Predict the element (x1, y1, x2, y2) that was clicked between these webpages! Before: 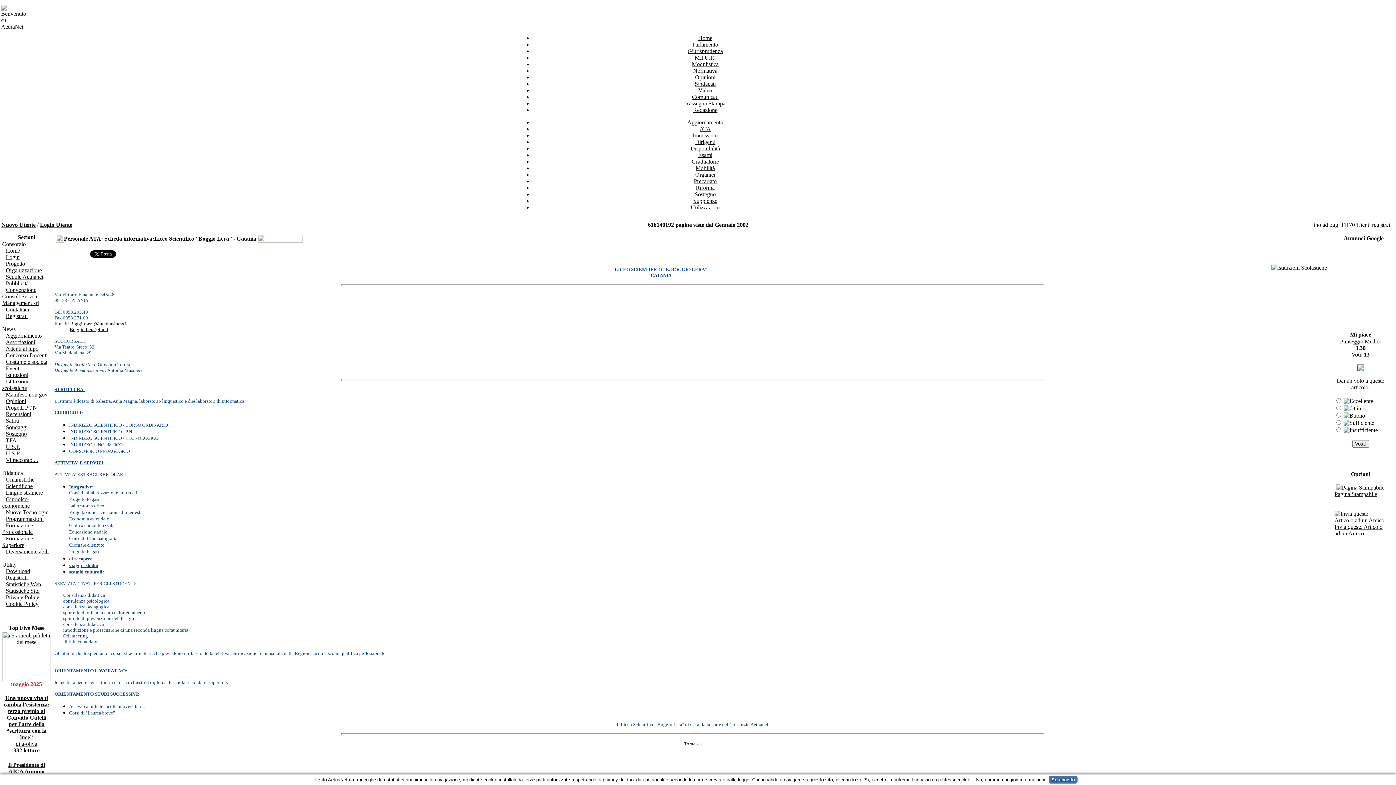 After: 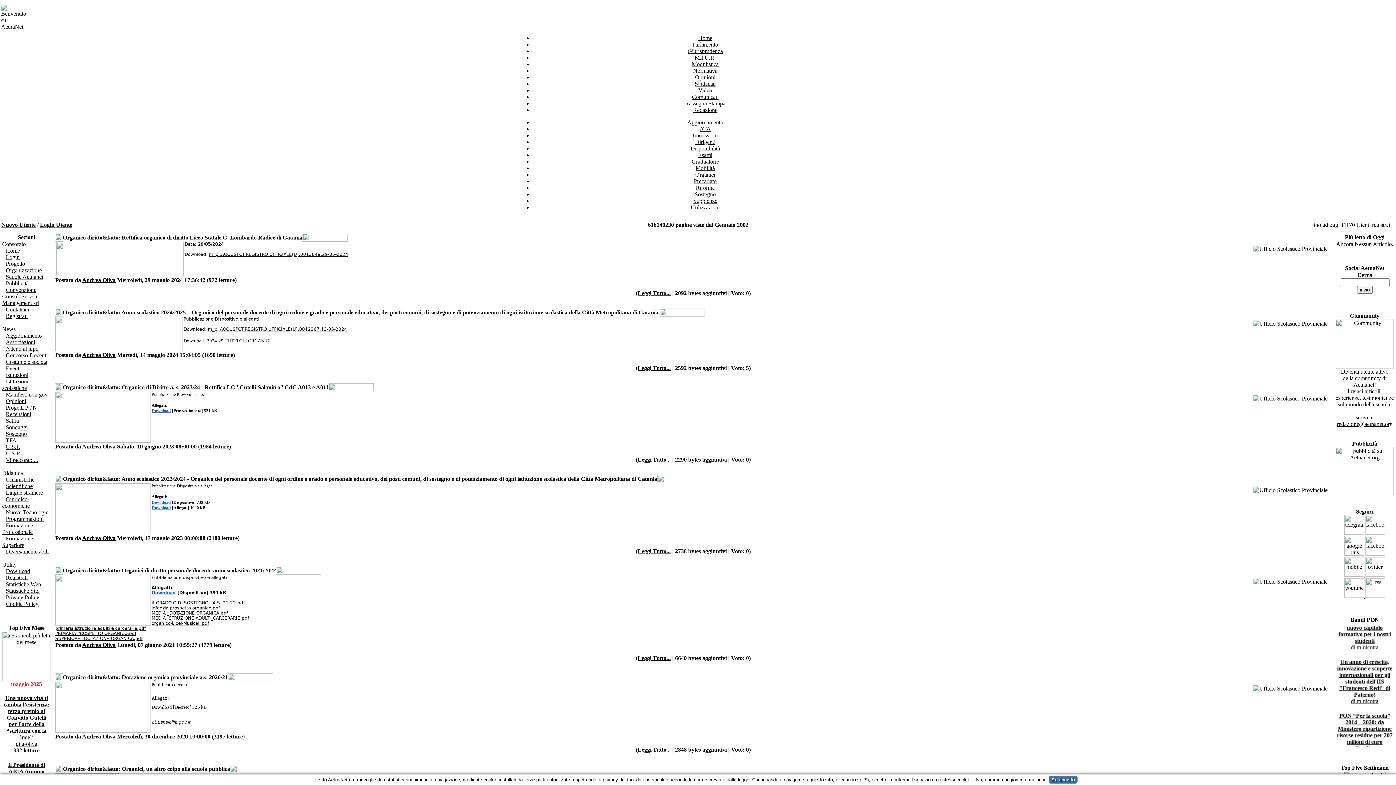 Action: label: Organici bbox: (695, 171, 715, 177)